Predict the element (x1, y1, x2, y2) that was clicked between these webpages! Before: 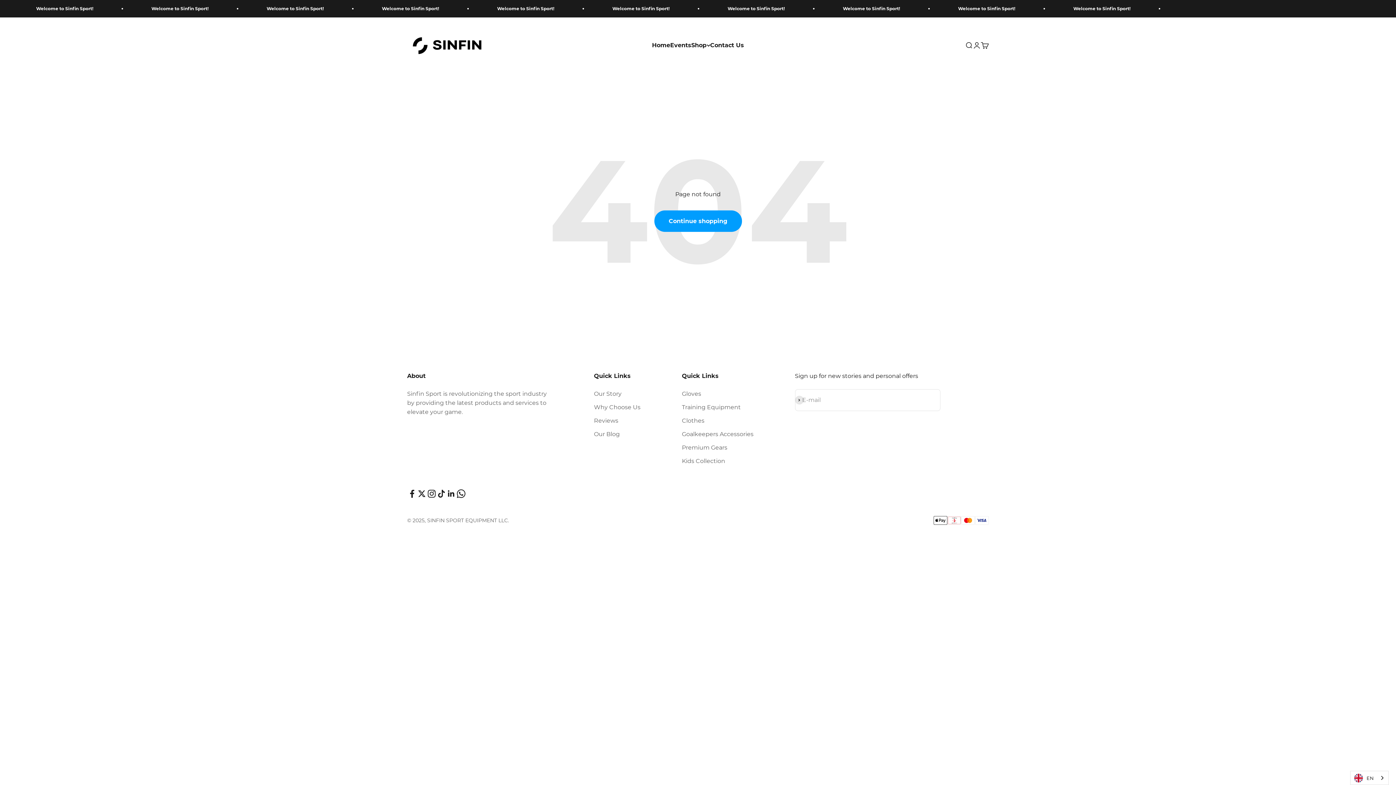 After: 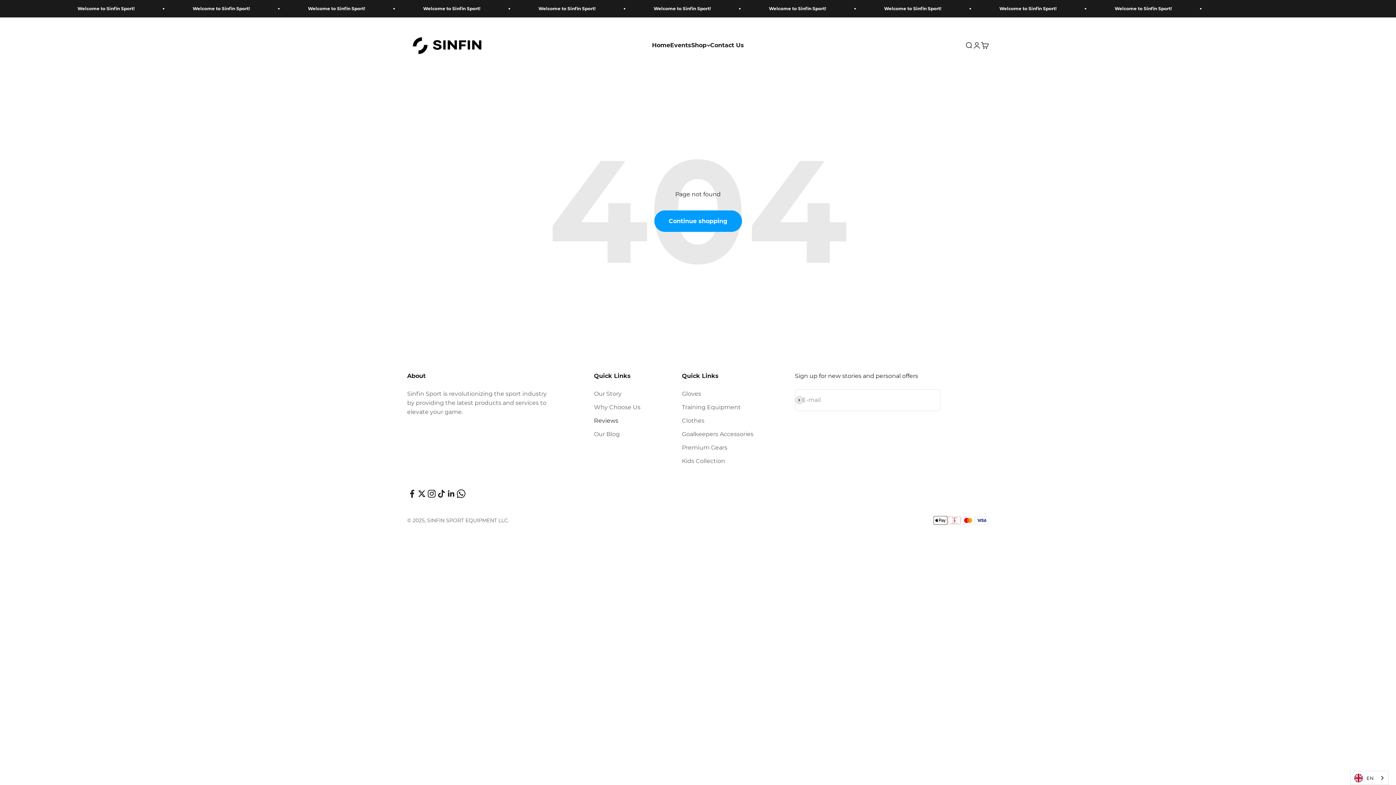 Action: bbox: (594, 416, 618, 425) label: Reviews